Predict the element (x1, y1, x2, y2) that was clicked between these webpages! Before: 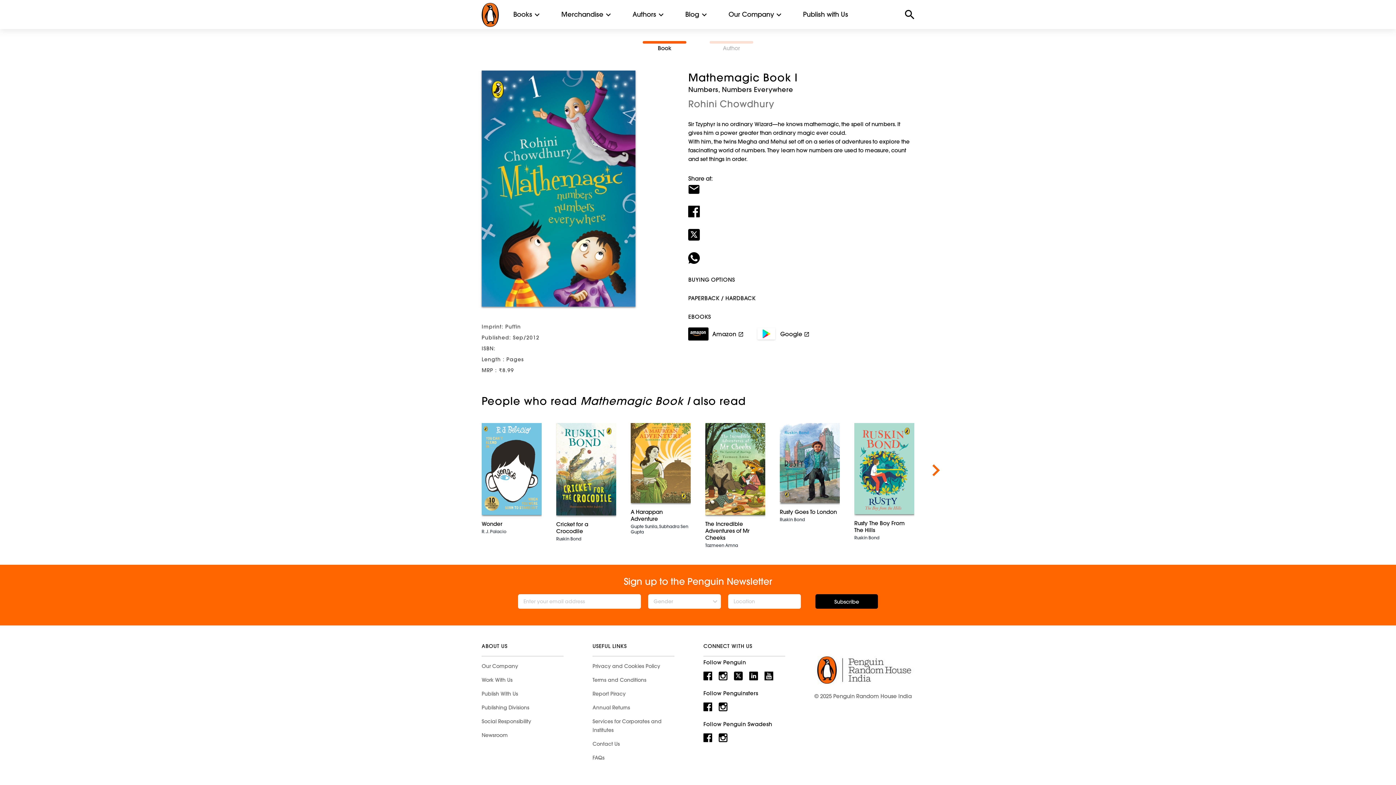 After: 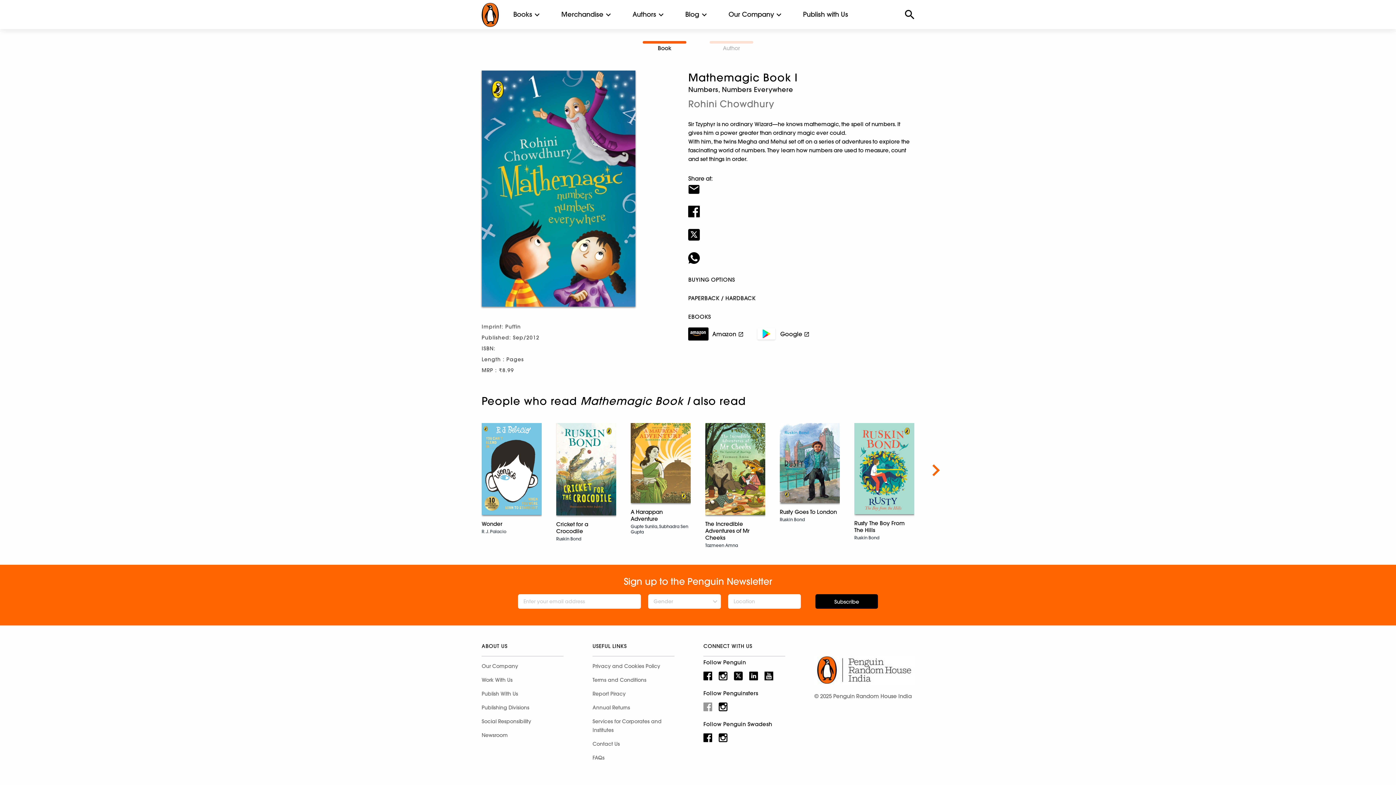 Action: bbox: (703, 699, 712, 714)